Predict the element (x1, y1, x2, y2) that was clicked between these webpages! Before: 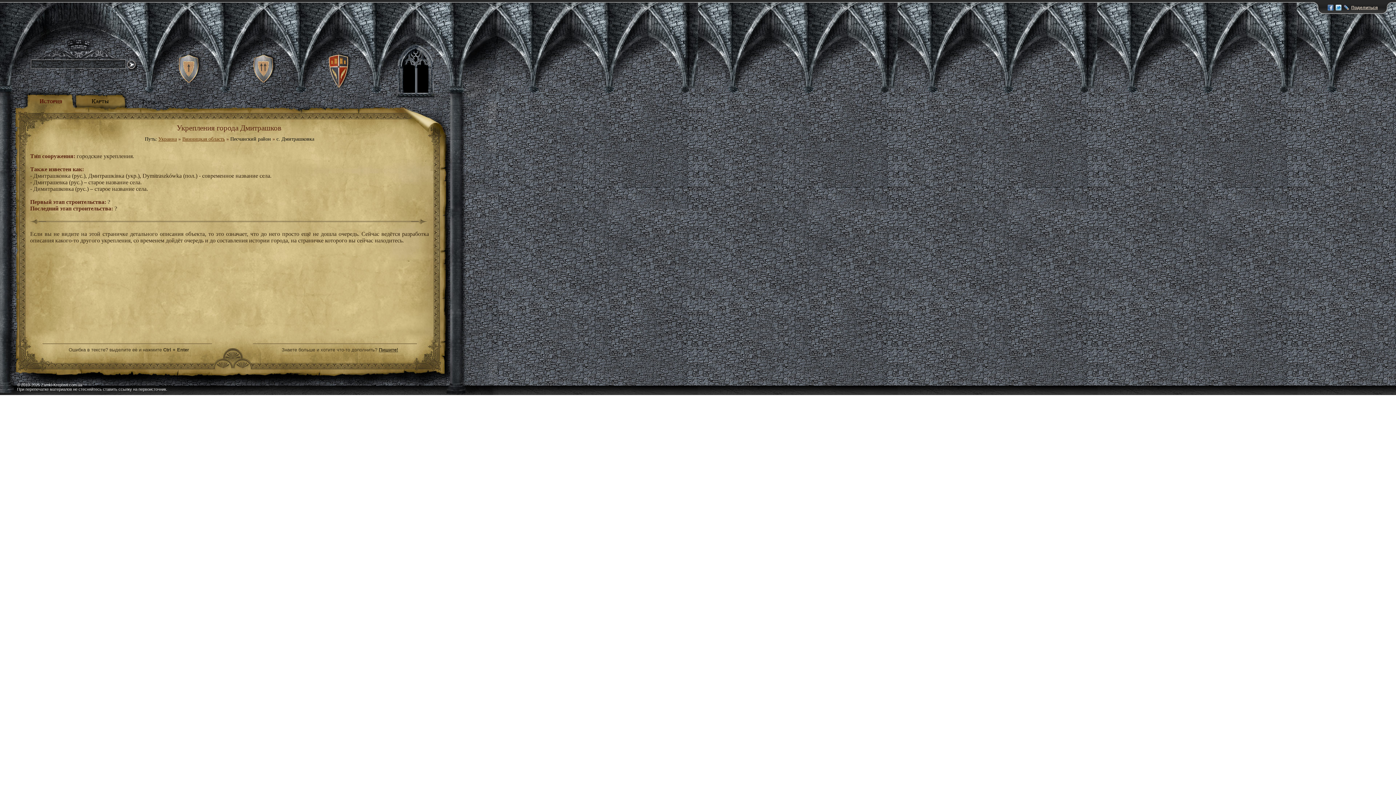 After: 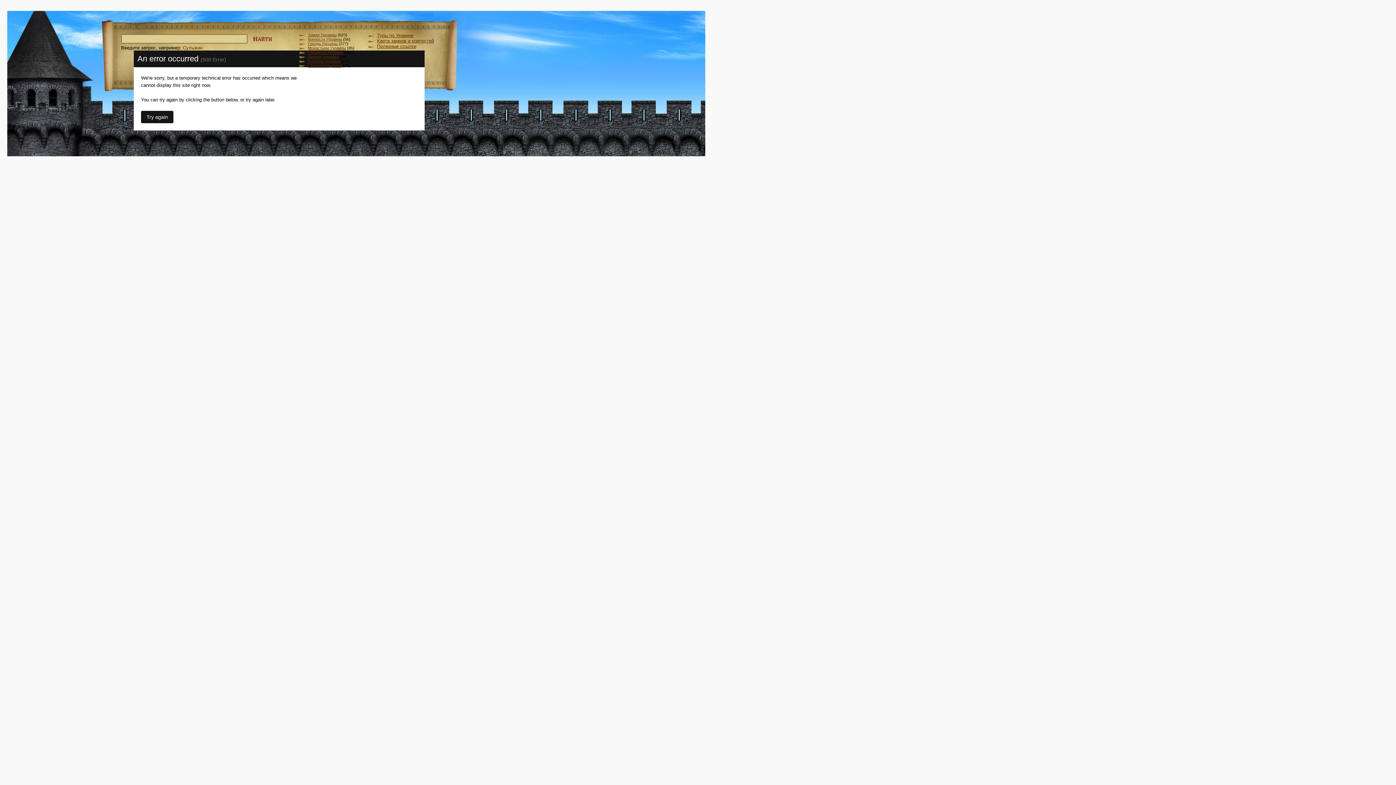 Action: bbox: (173, 48, 206, 92)